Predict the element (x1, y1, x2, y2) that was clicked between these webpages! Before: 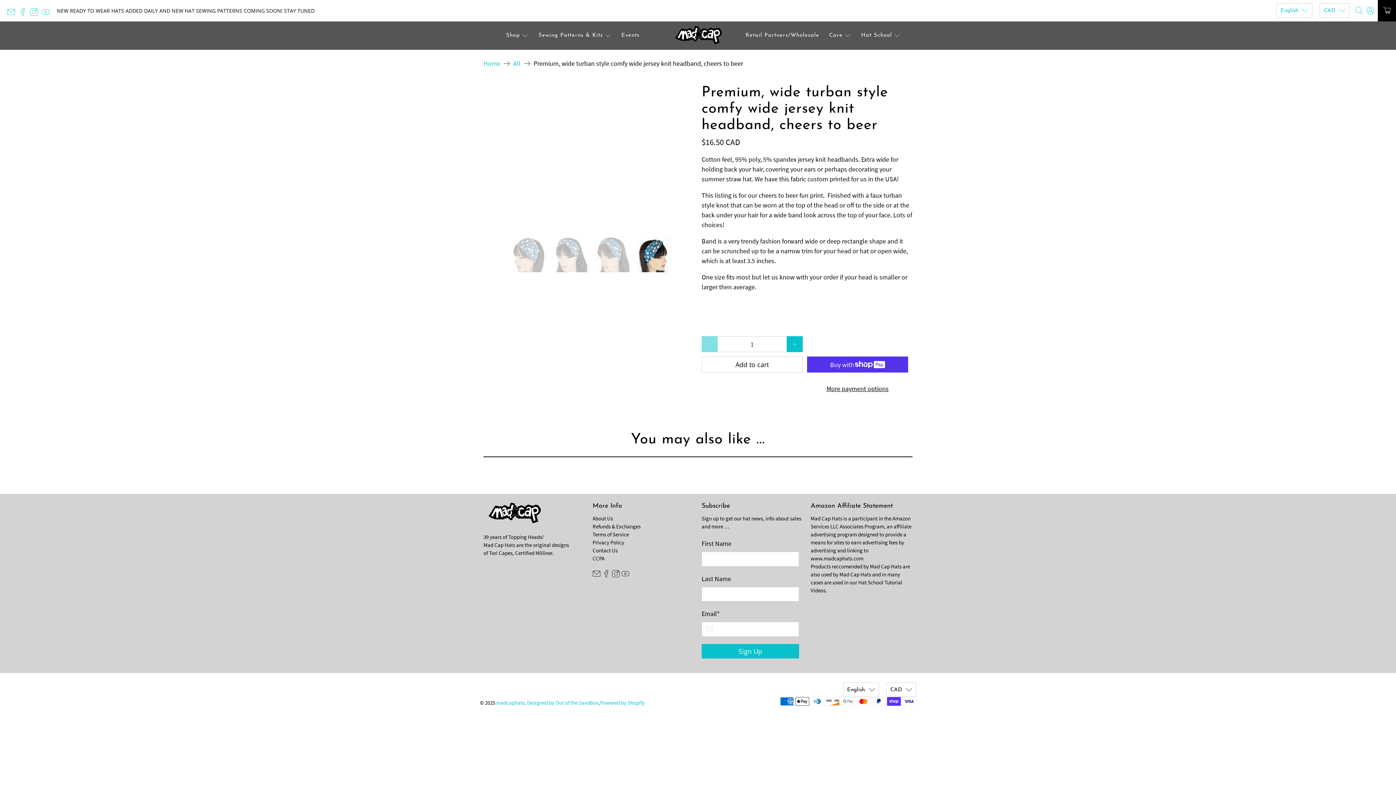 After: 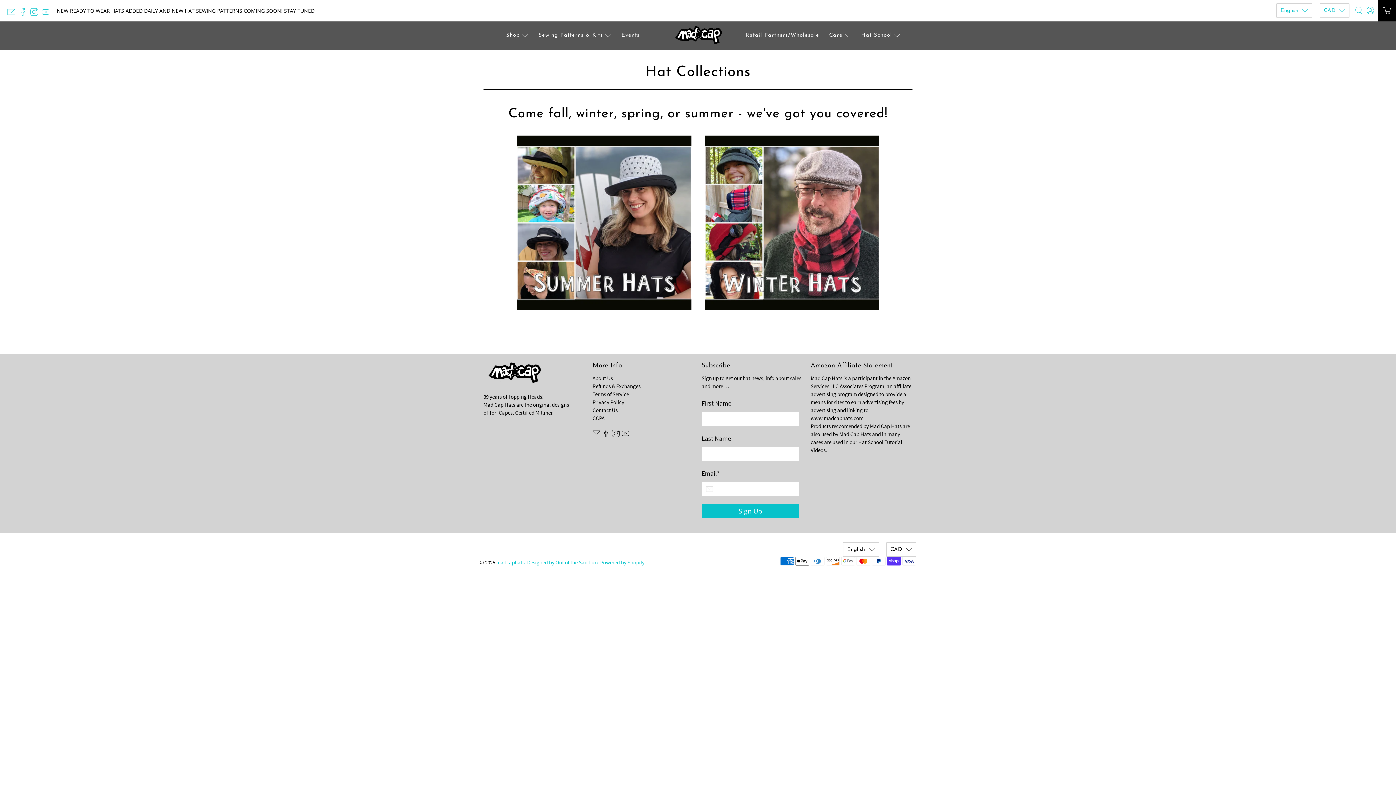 Action: bbox: (501, 25, 533, 46) label: Shop